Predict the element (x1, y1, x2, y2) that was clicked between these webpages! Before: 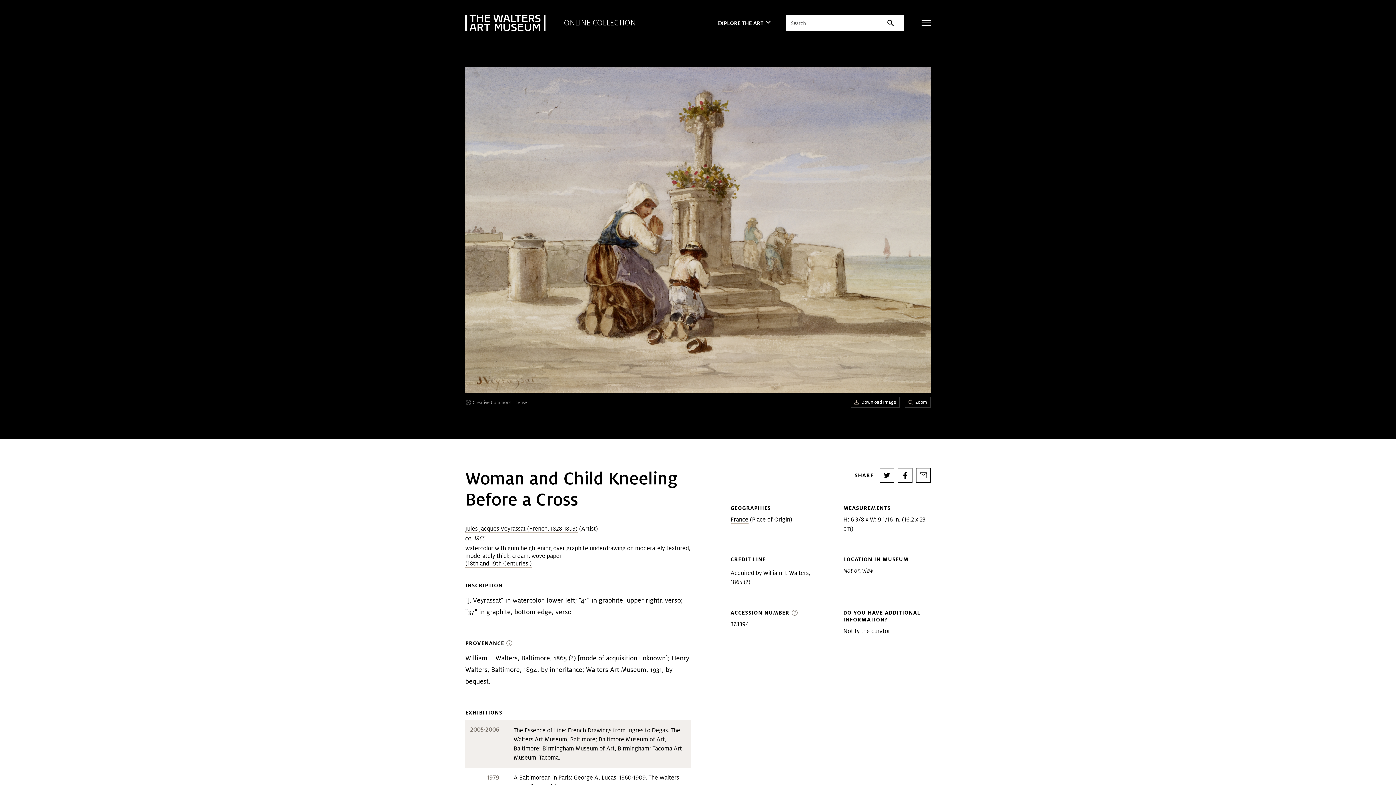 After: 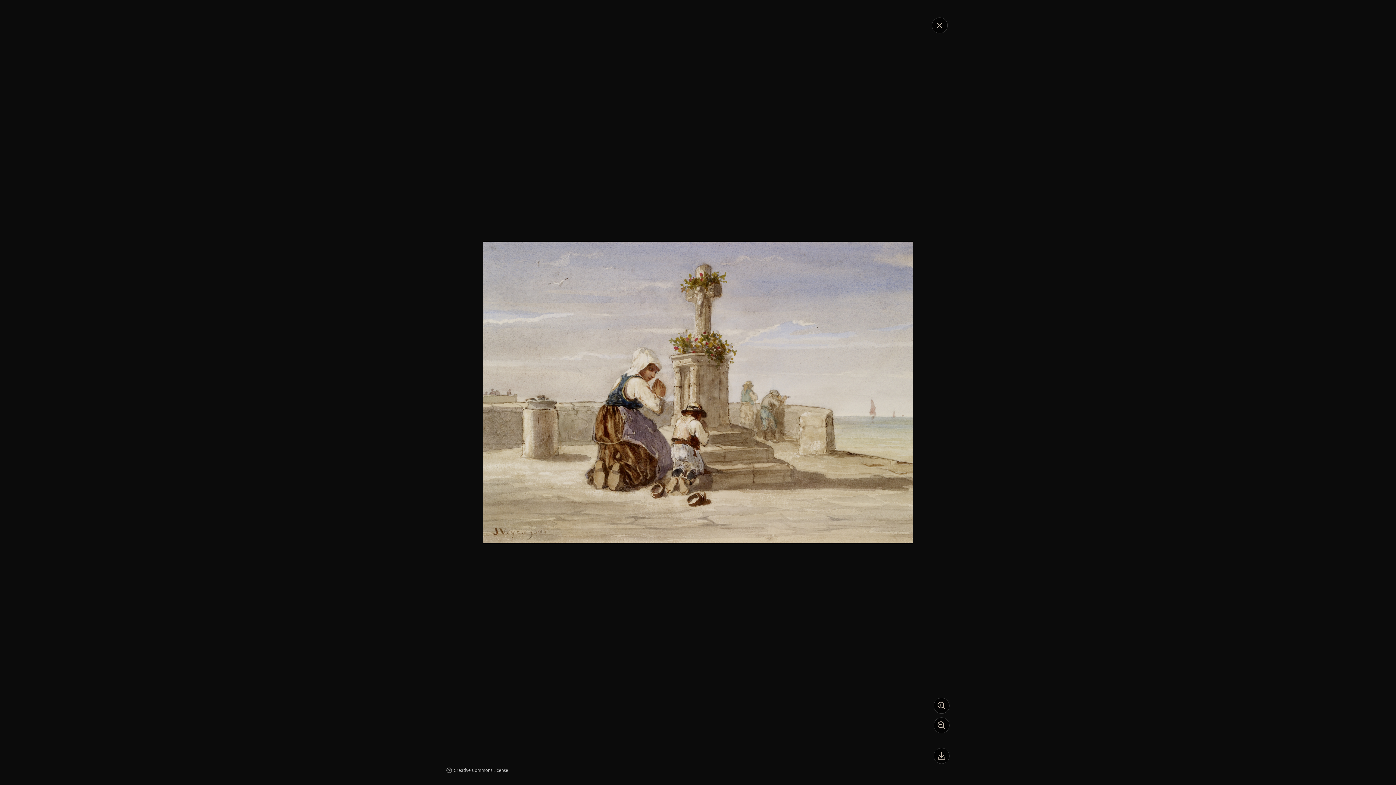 Action: bbox: (465, 67, 930, 393)